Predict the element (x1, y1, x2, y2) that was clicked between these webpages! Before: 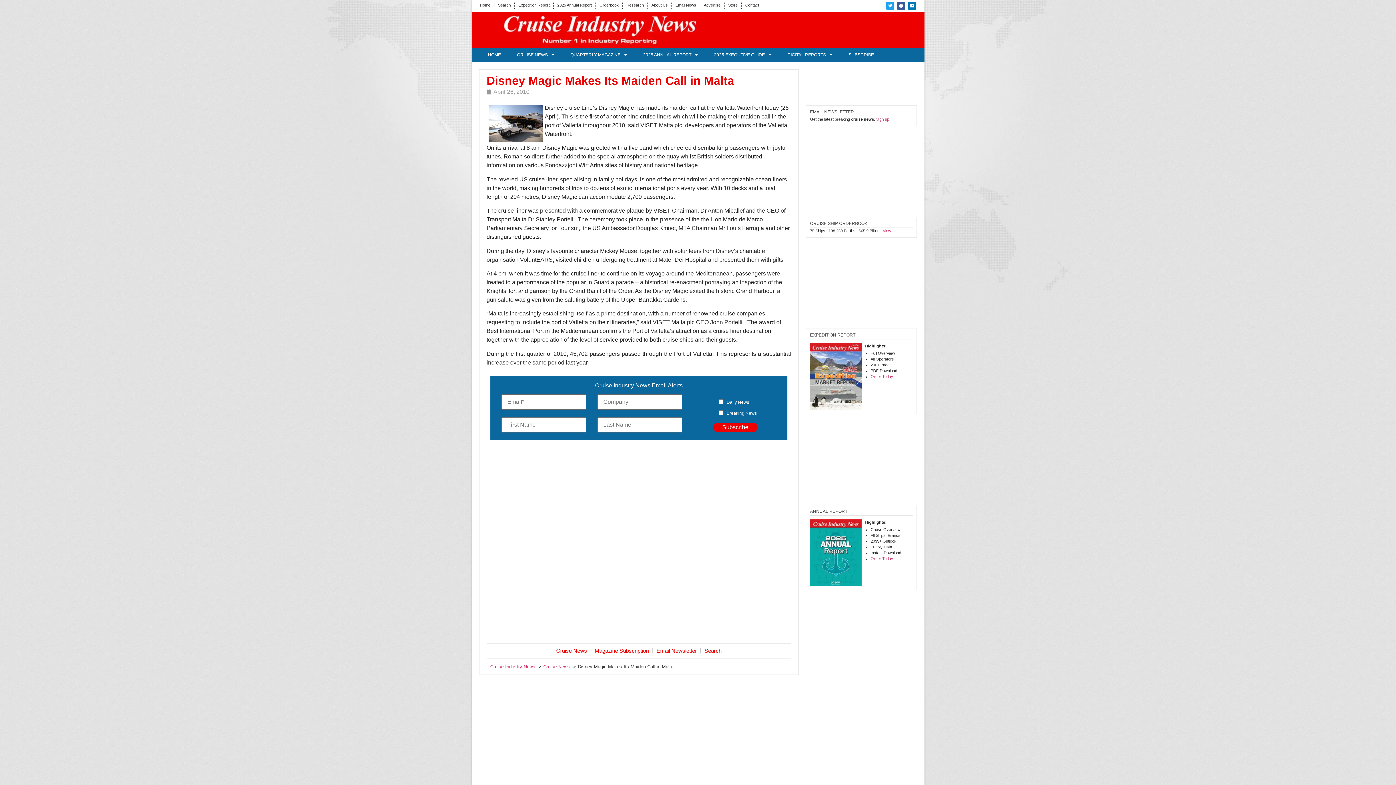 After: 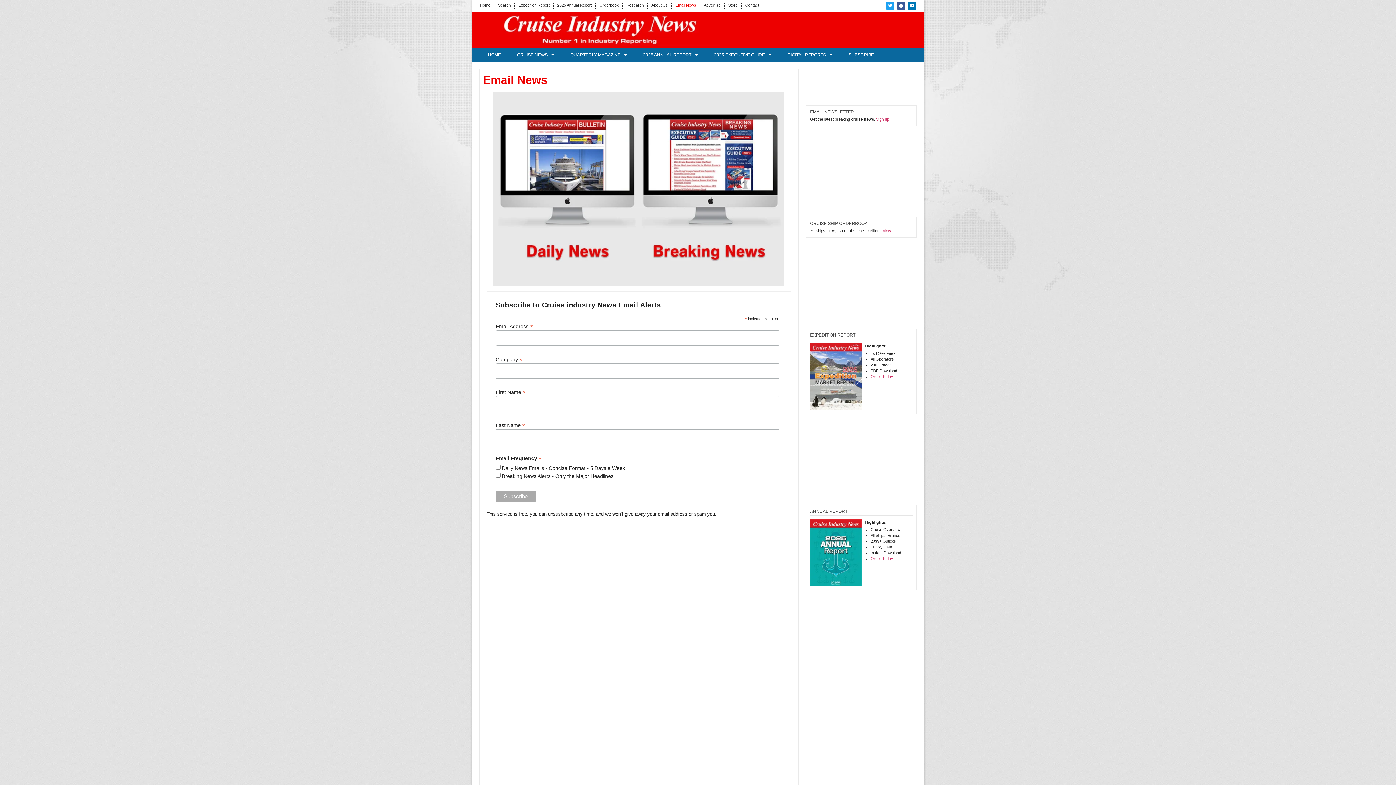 Action: bbox: (675, 1, 696, 8) label: Email News